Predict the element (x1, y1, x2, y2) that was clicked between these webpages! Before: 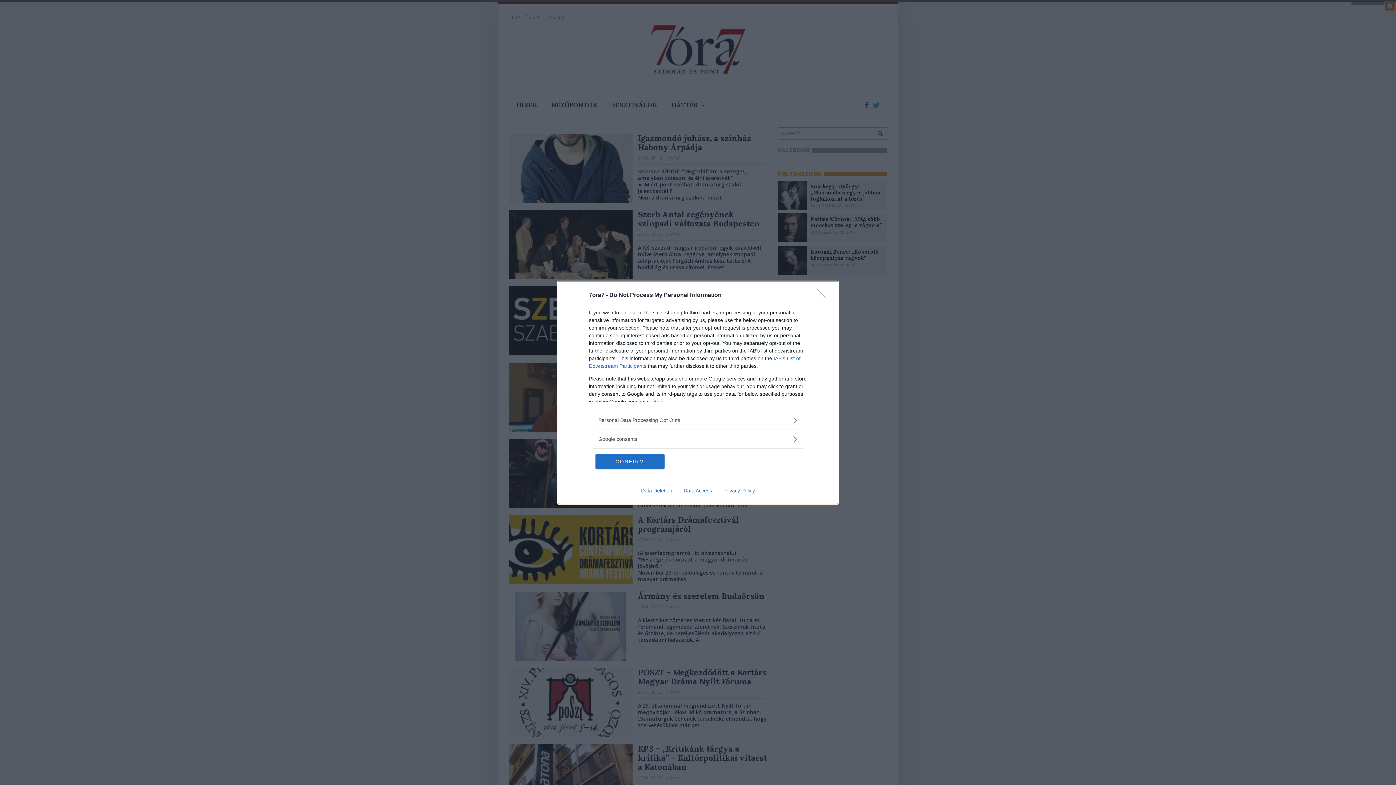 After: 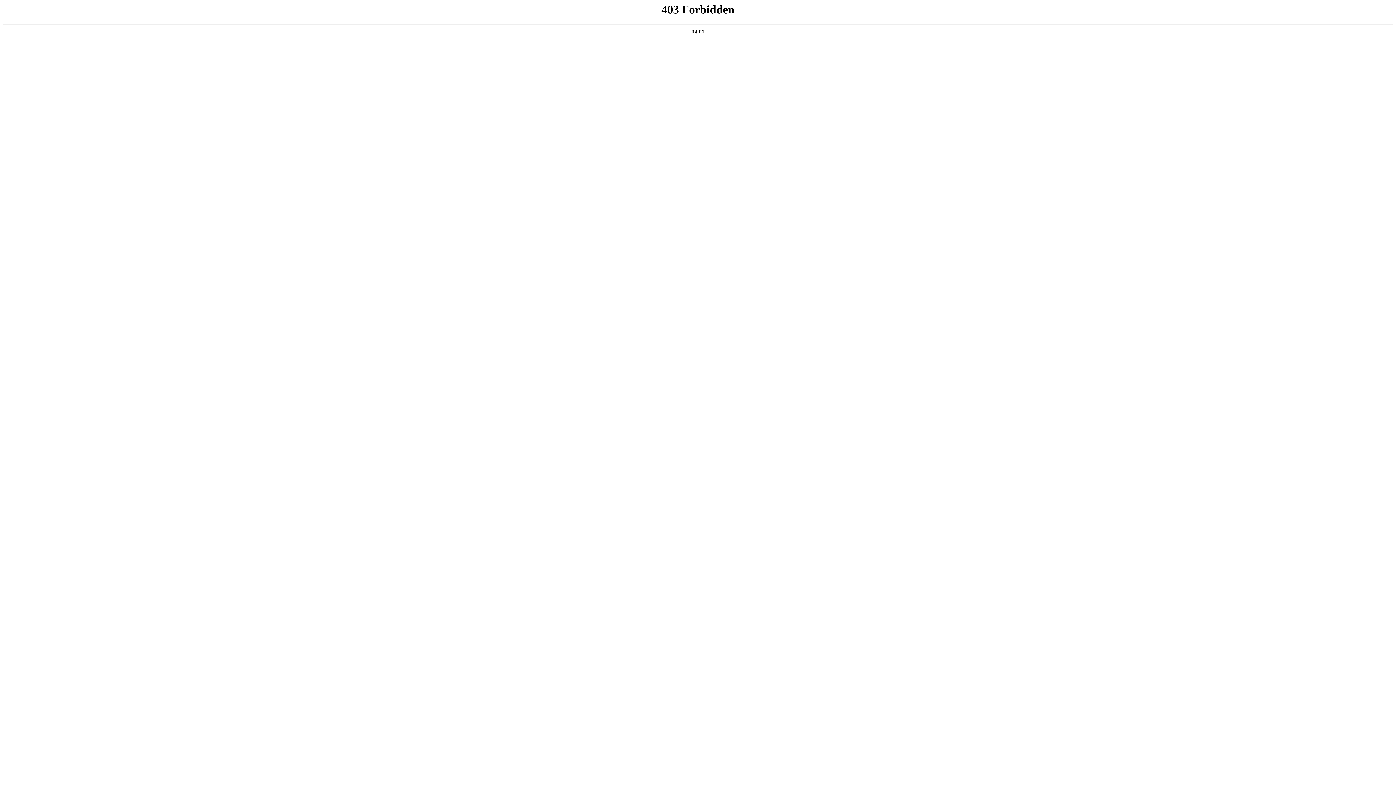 Action: label: Data Access bbox: (678, 487, 717, 493)